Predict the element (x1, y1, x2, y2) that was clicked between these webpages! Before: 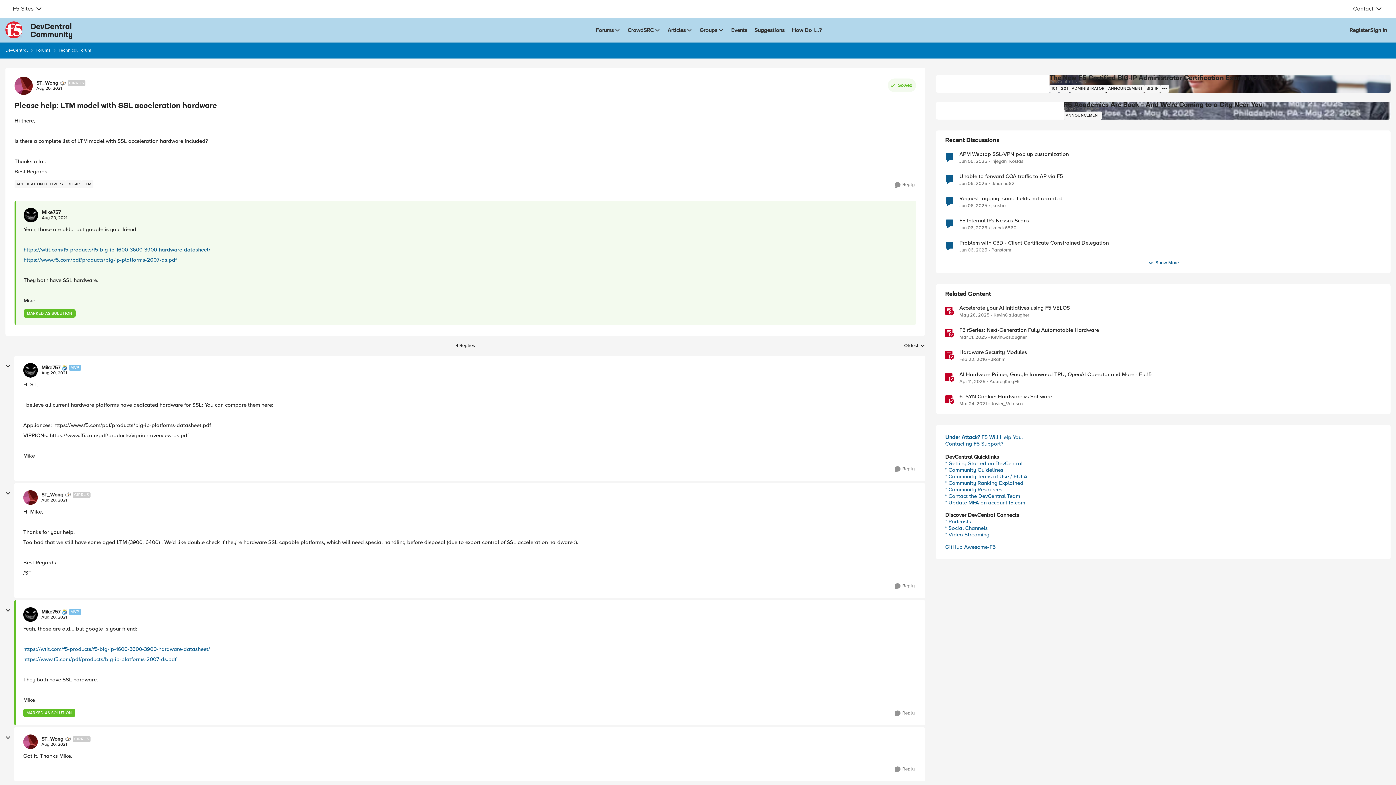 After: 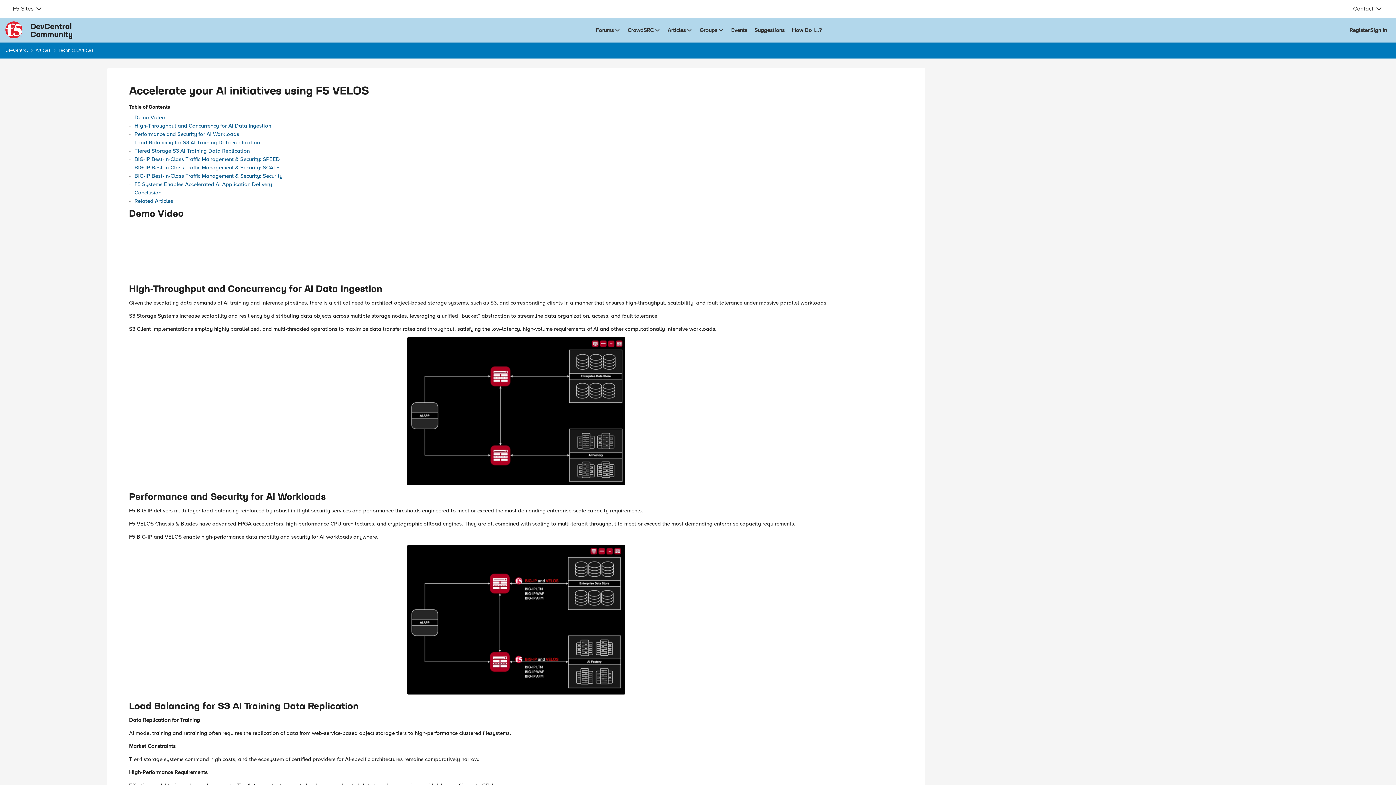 Action: label: 10 days ago bbox: (959, 312, 989, 318)